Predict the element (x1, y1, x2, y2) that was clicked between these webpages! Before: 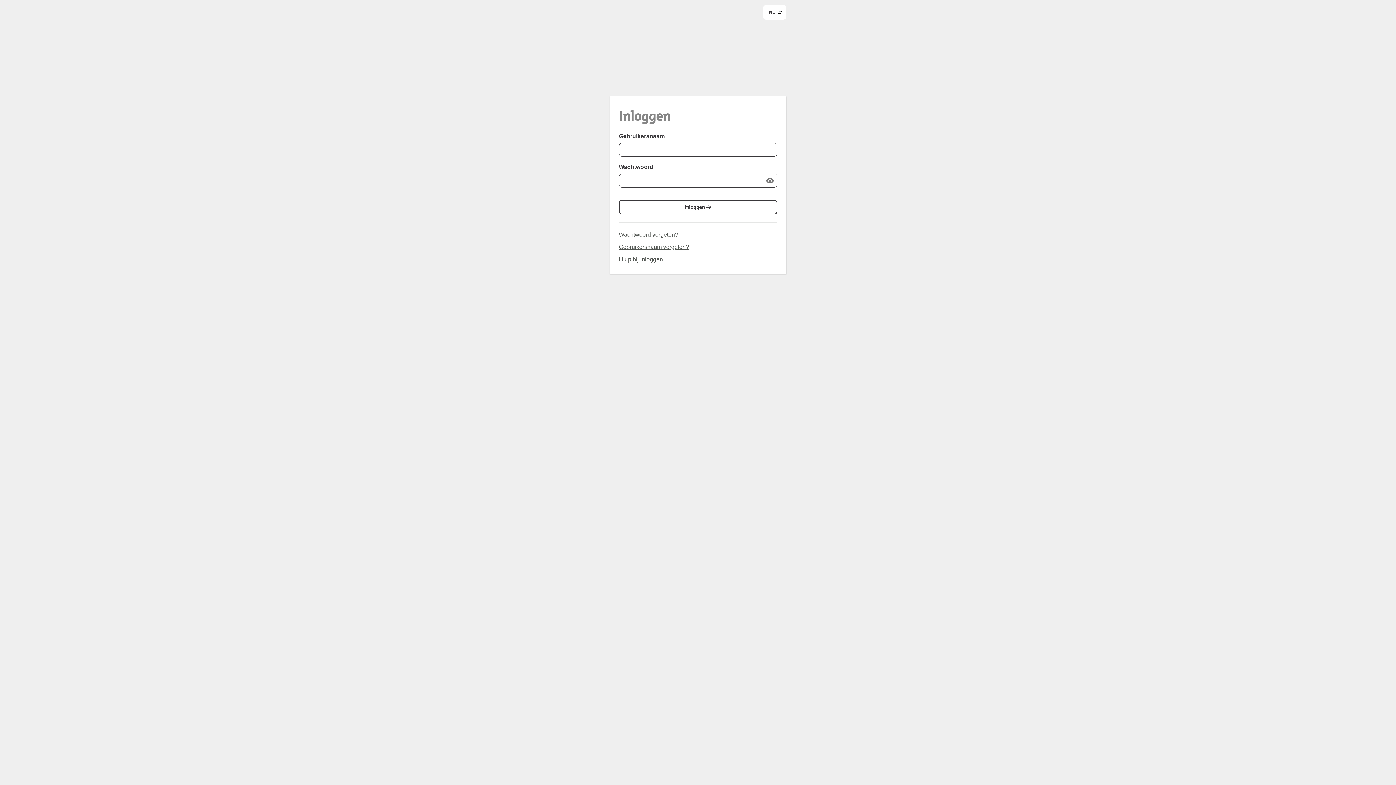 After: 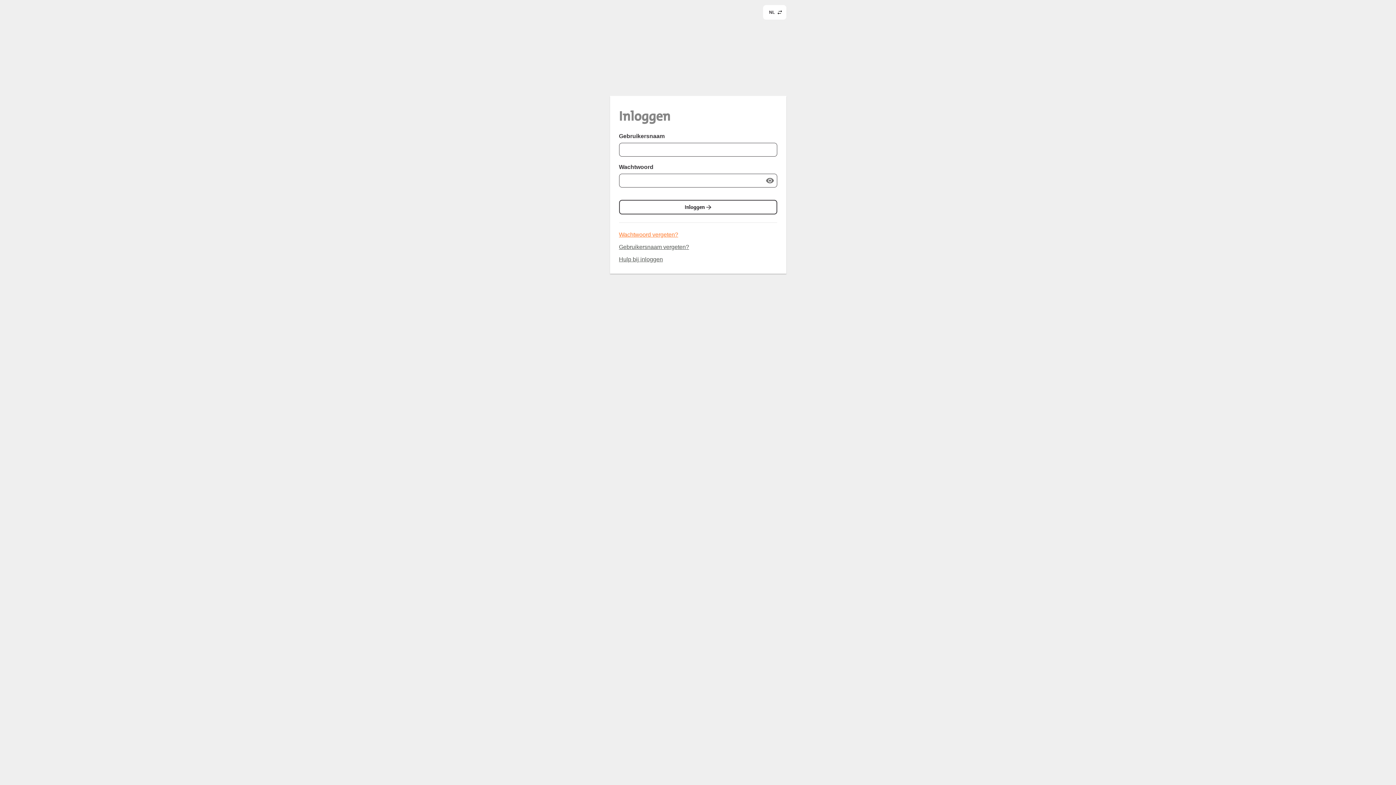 Action: label: Wachtwoord vergeten? bbox: (619, 231, 678, 237)